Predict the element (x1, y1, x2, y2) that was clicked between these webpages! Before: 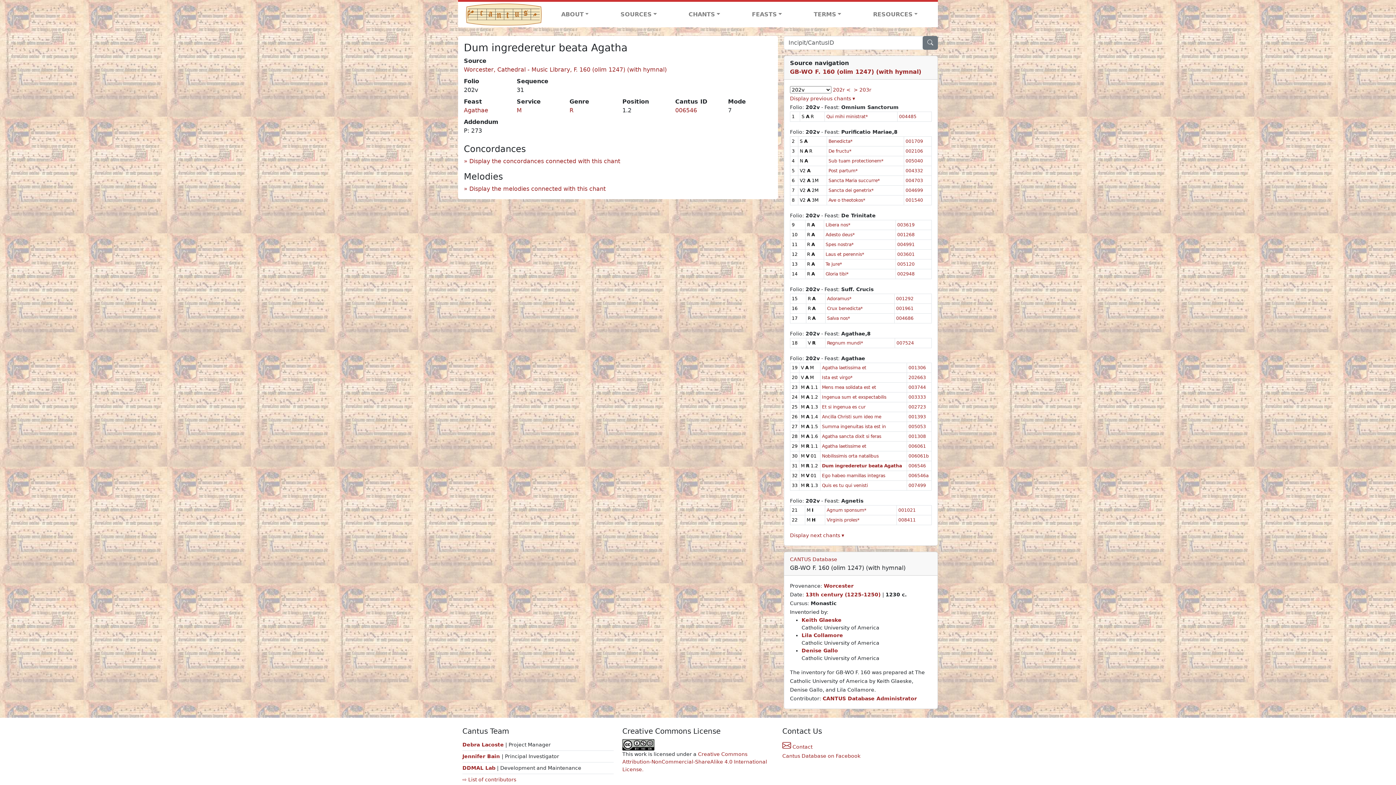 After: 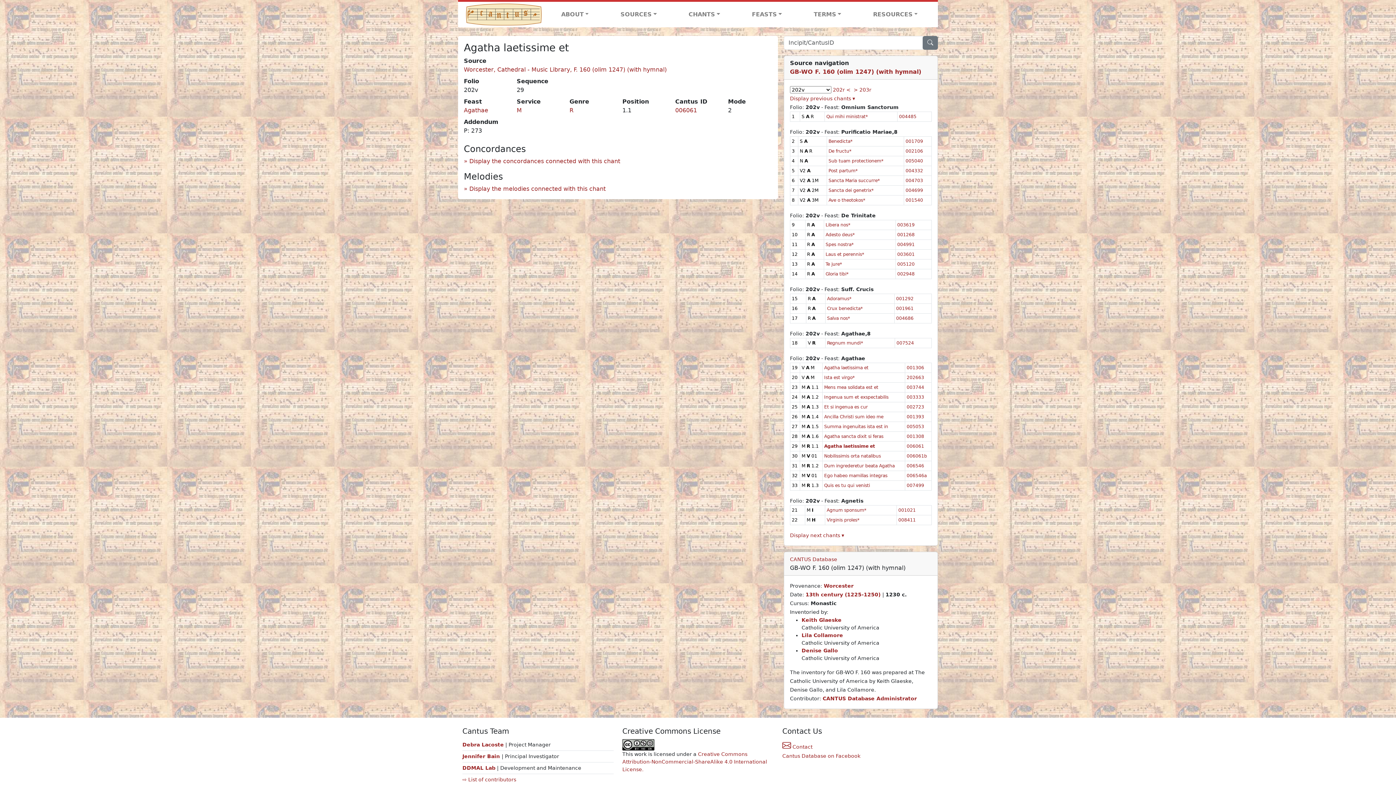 Action: label: Agatha laetissime et bbox: (822, 443, 866, 449)